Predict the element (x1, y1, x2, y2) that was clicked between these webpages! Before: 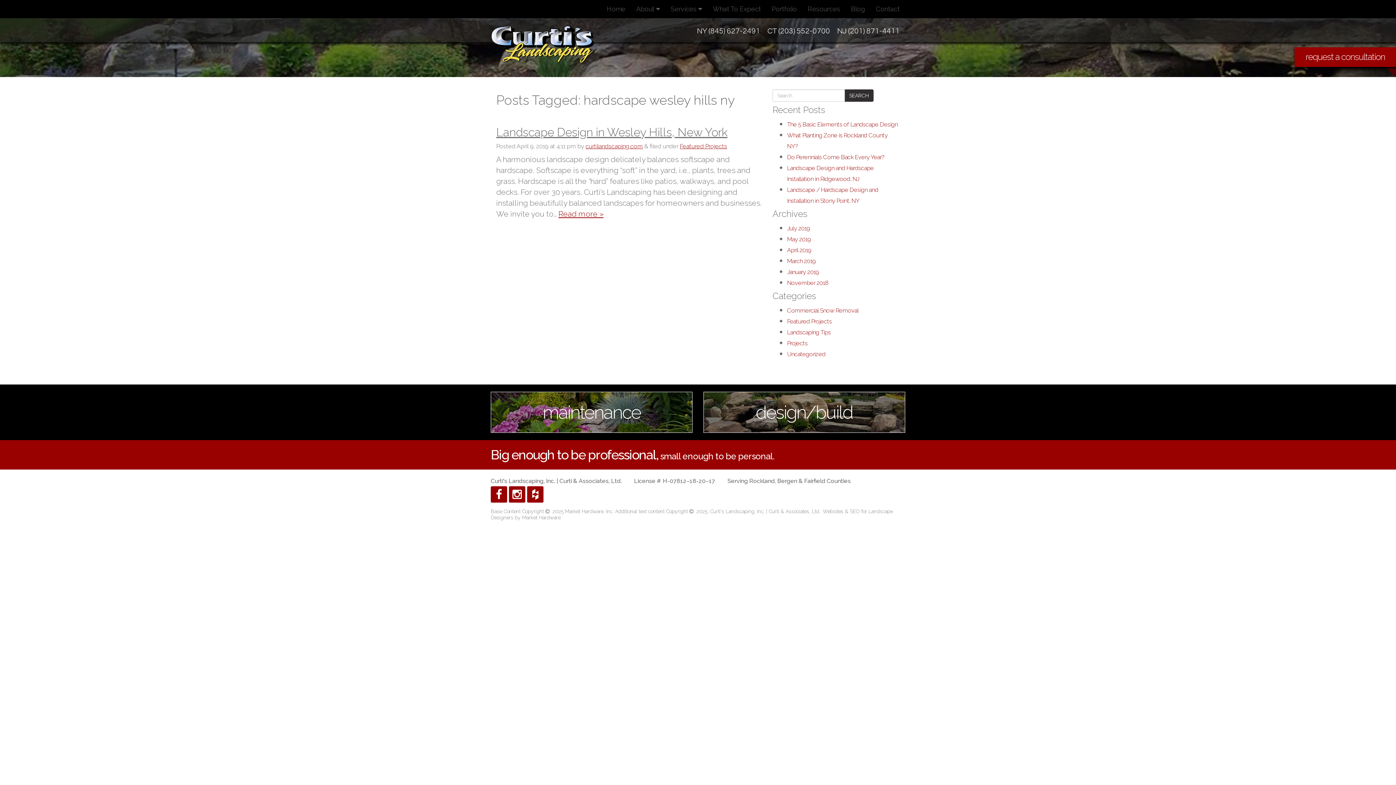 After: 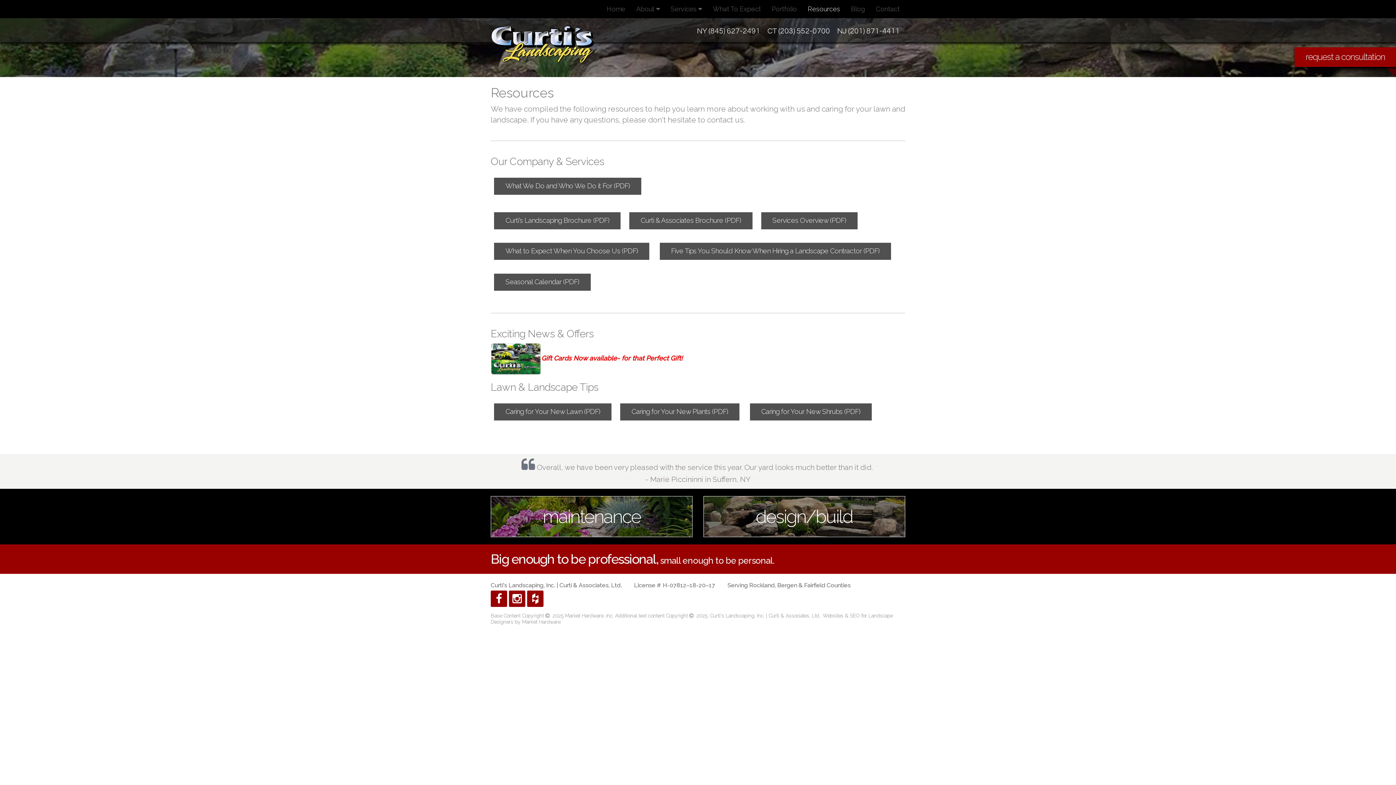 Action: bbox: (802, 0, 845, 18) label: Resources